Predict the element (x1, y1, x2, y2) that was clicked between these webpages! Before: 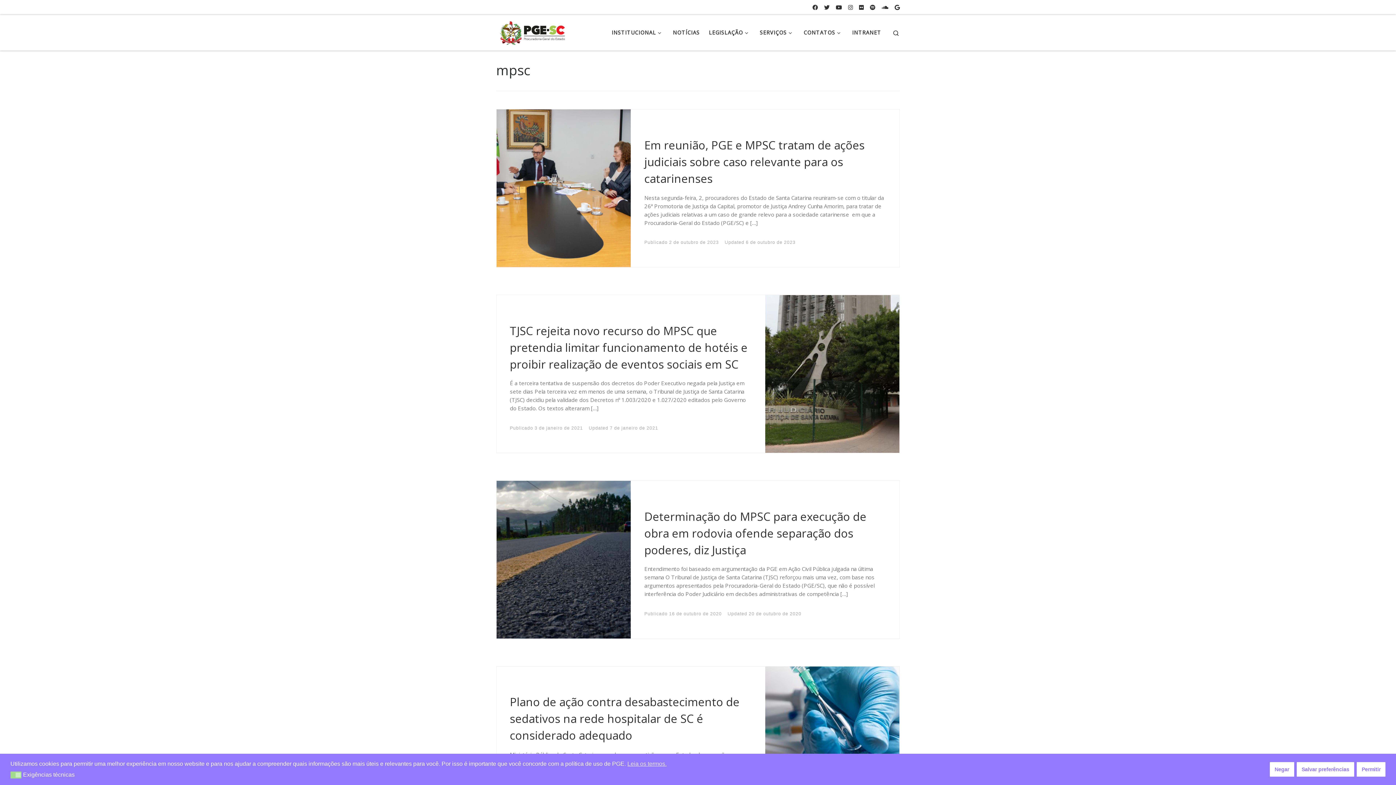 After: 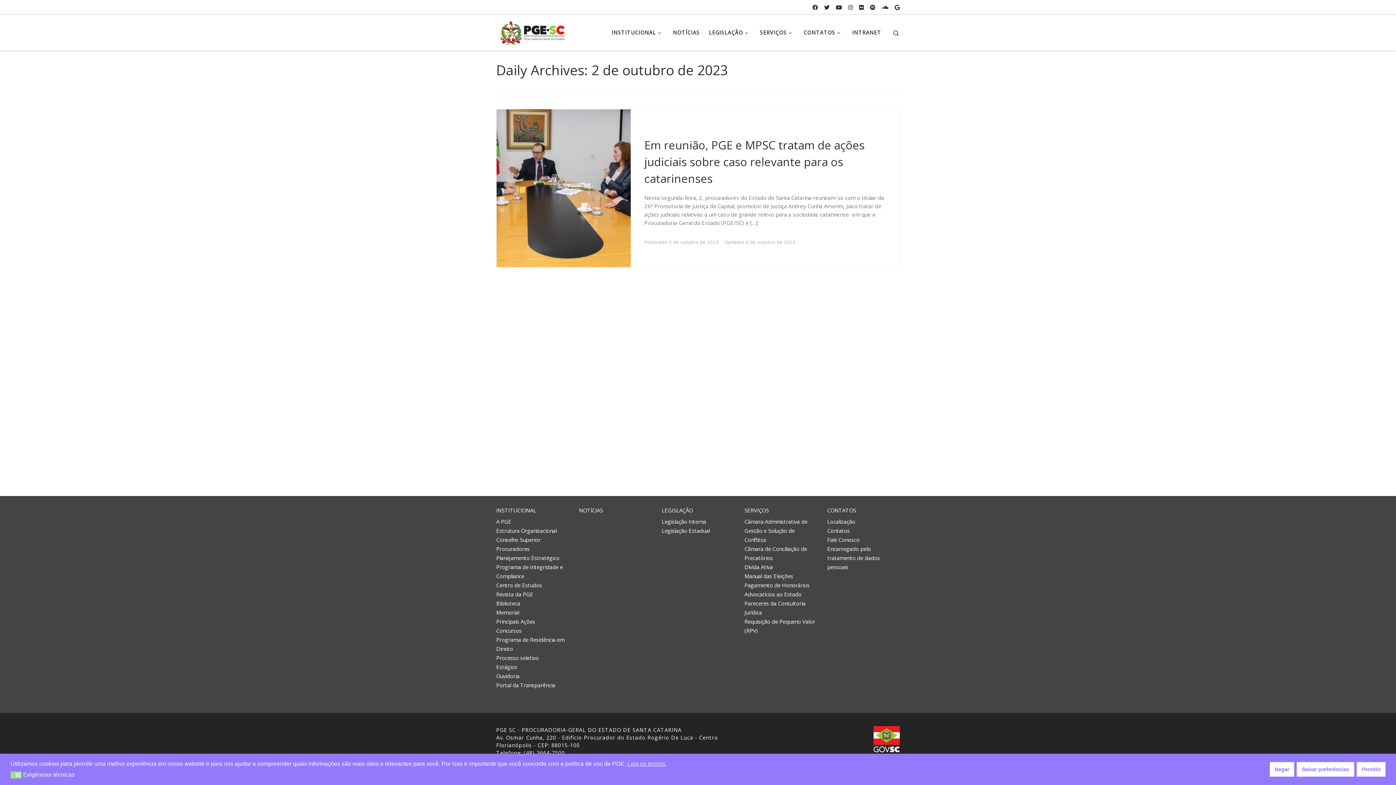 Action: label: 6 de outubro de 2023 bbox: (746, 240, 795, 245)